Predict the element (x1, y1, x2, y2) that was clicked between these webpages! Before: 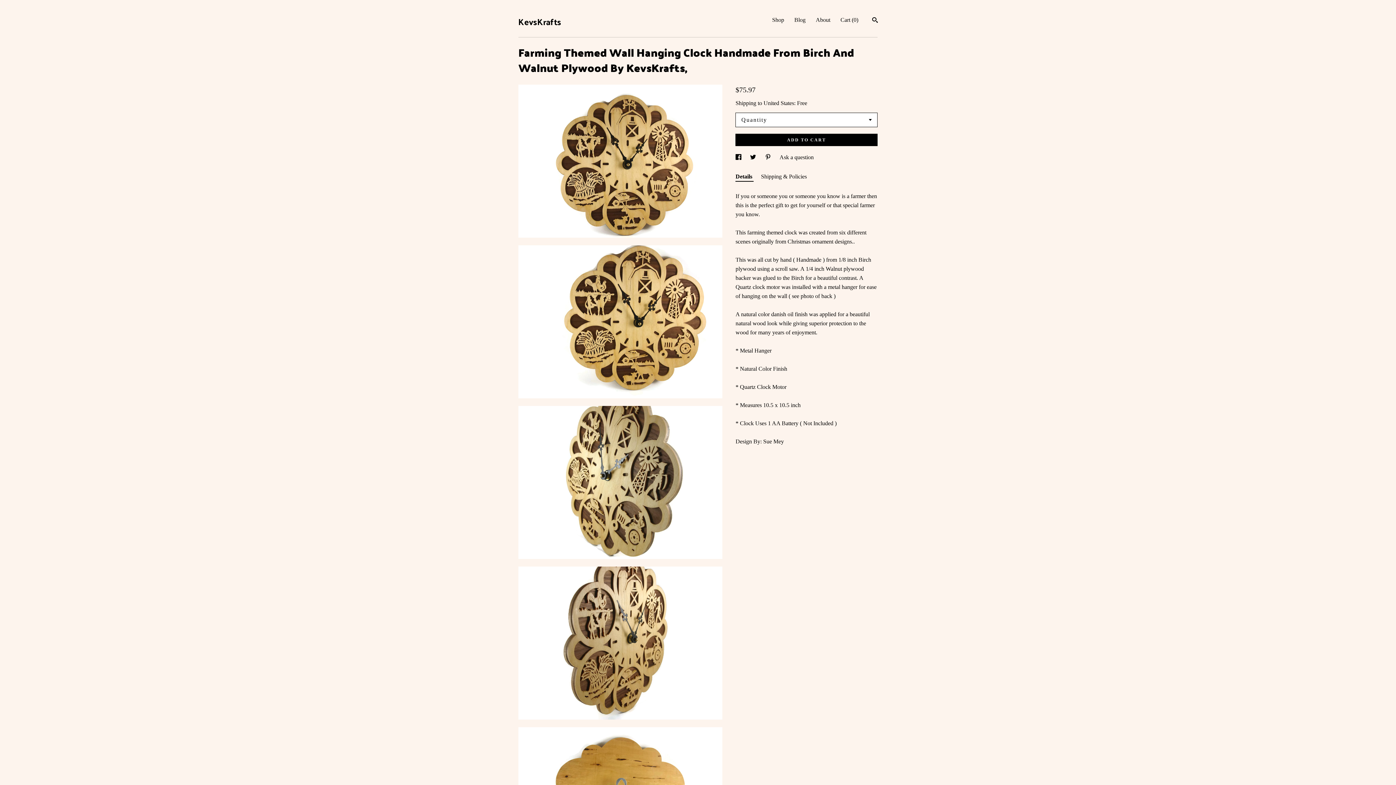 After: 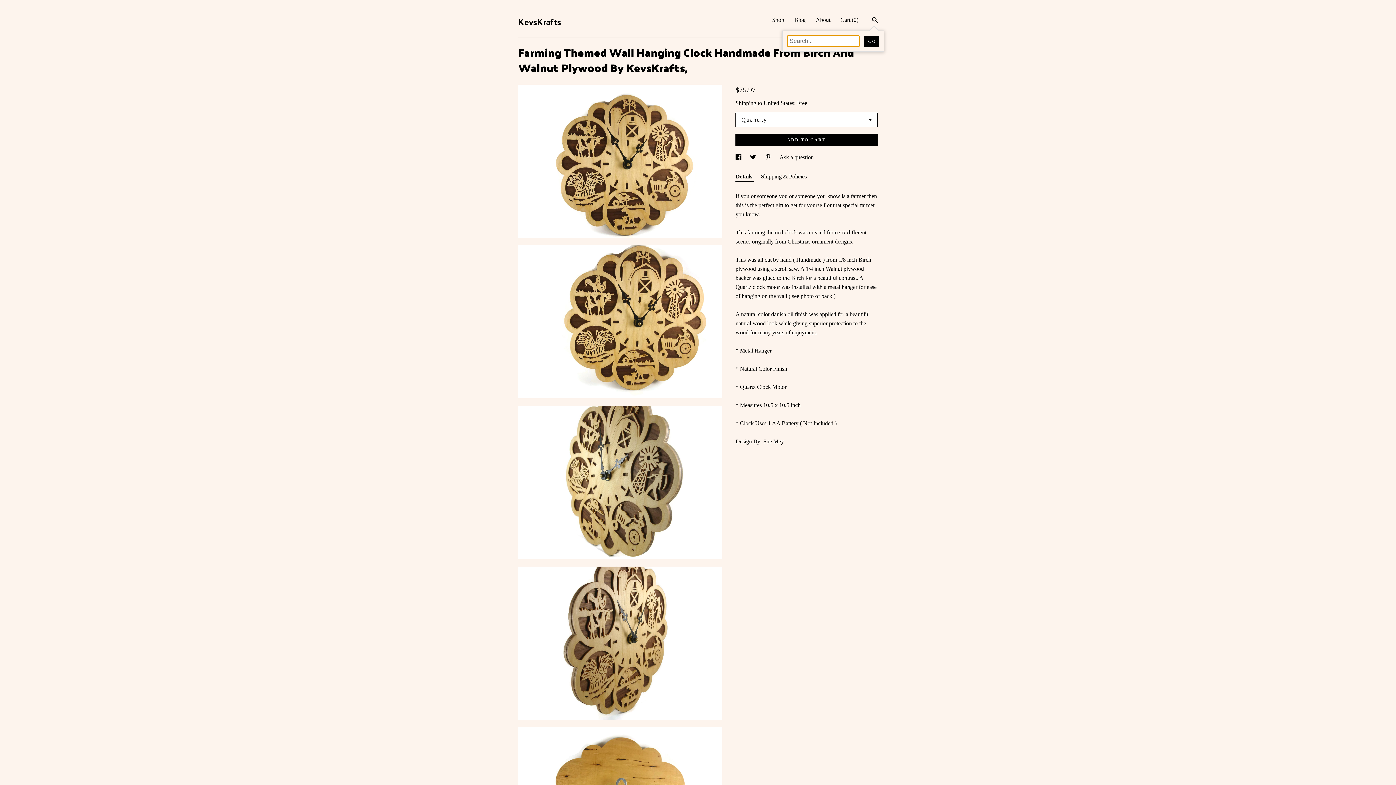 Action: bbox: (872, 16, 877, 24) label: Search